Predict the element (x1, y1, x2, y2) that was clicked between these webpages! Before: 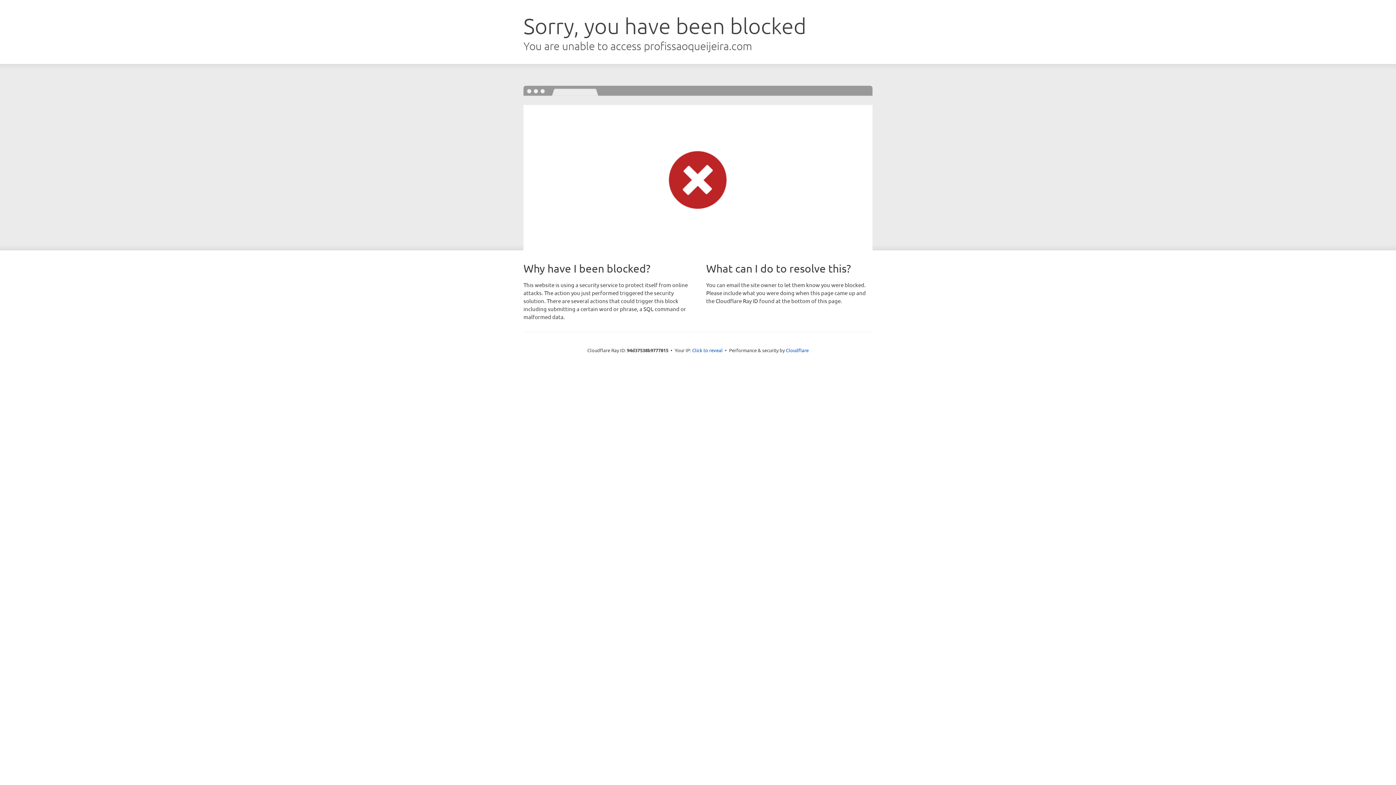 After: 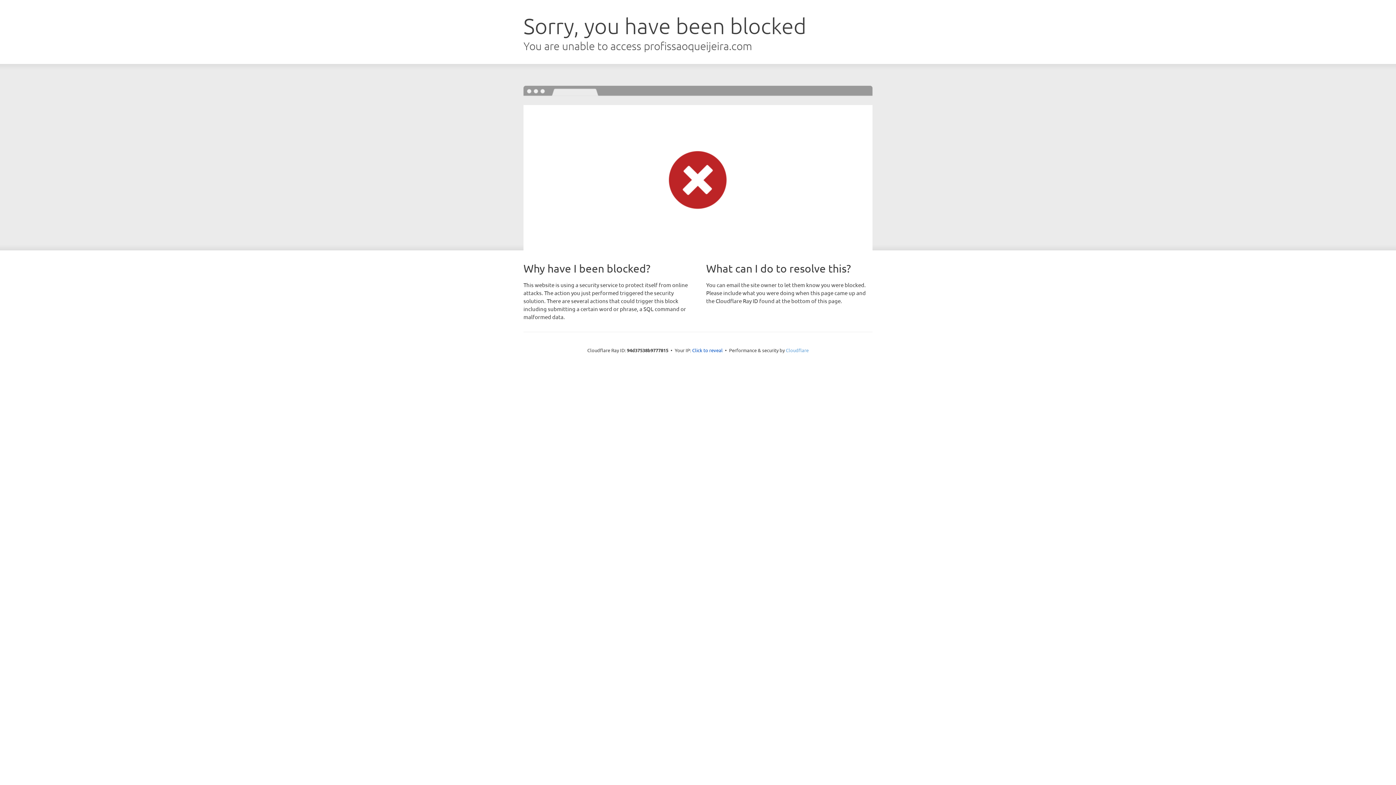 Action: bbox: (786, 347, 808, 353) label: Cloudflare